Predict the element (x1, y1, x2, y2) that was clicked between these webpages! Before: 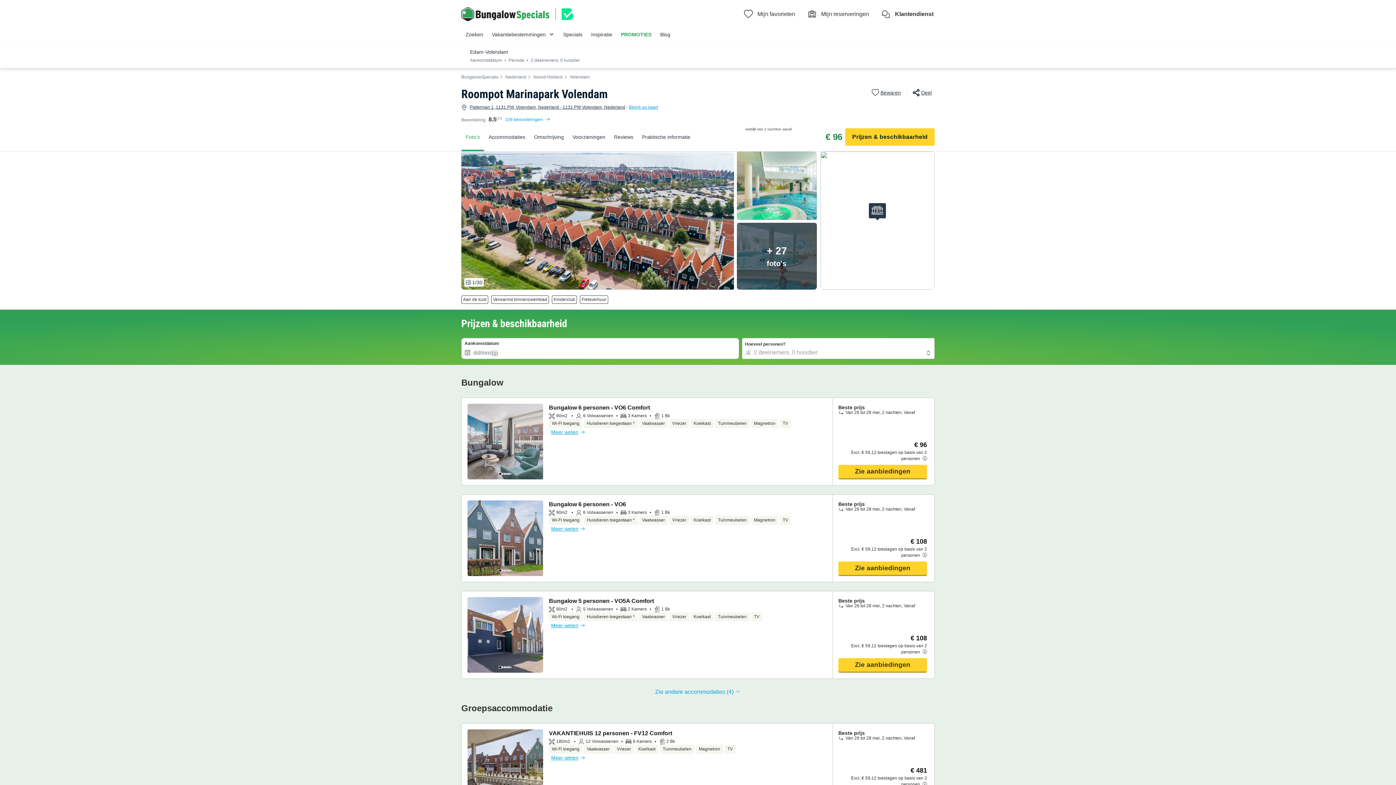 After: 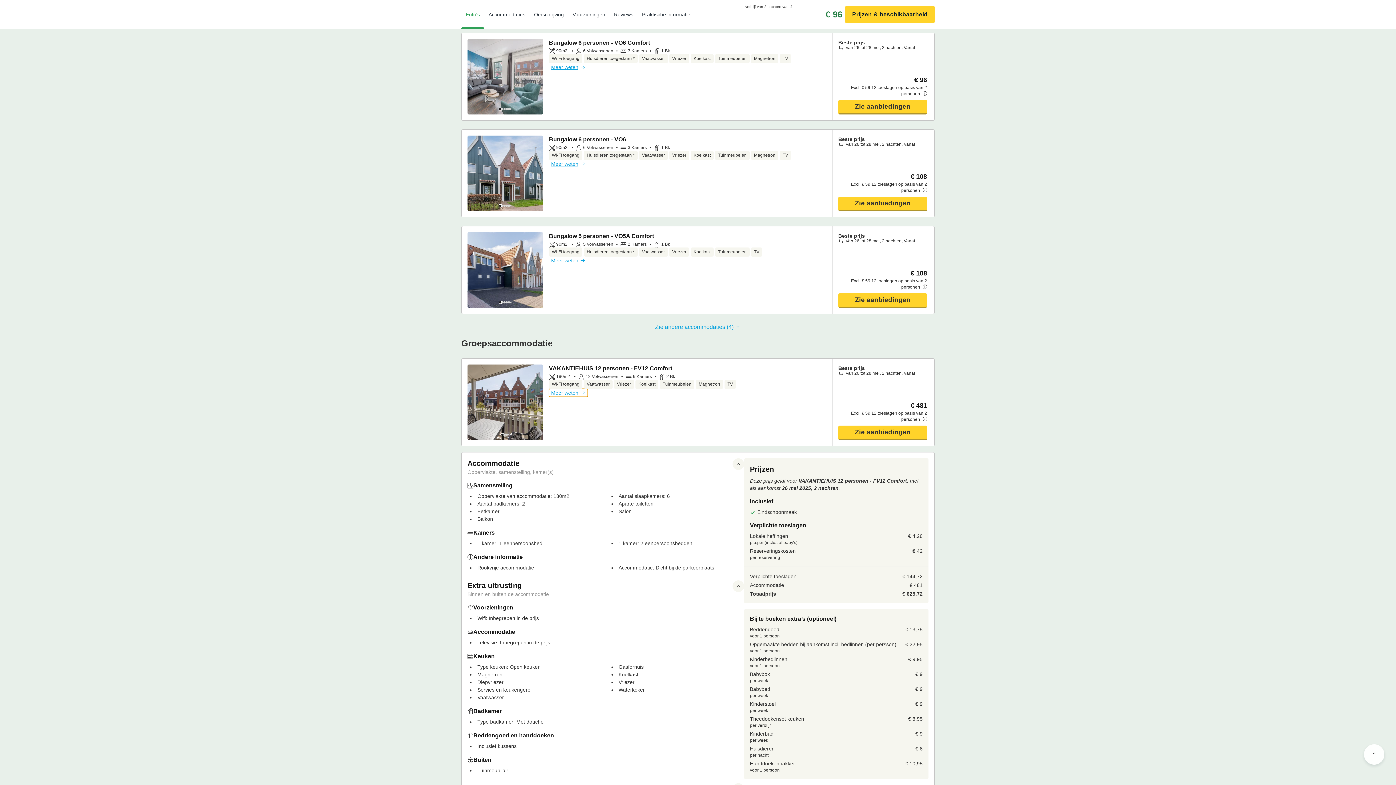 Action: bbox: (549, 754, 588, 762) label: Meer weten